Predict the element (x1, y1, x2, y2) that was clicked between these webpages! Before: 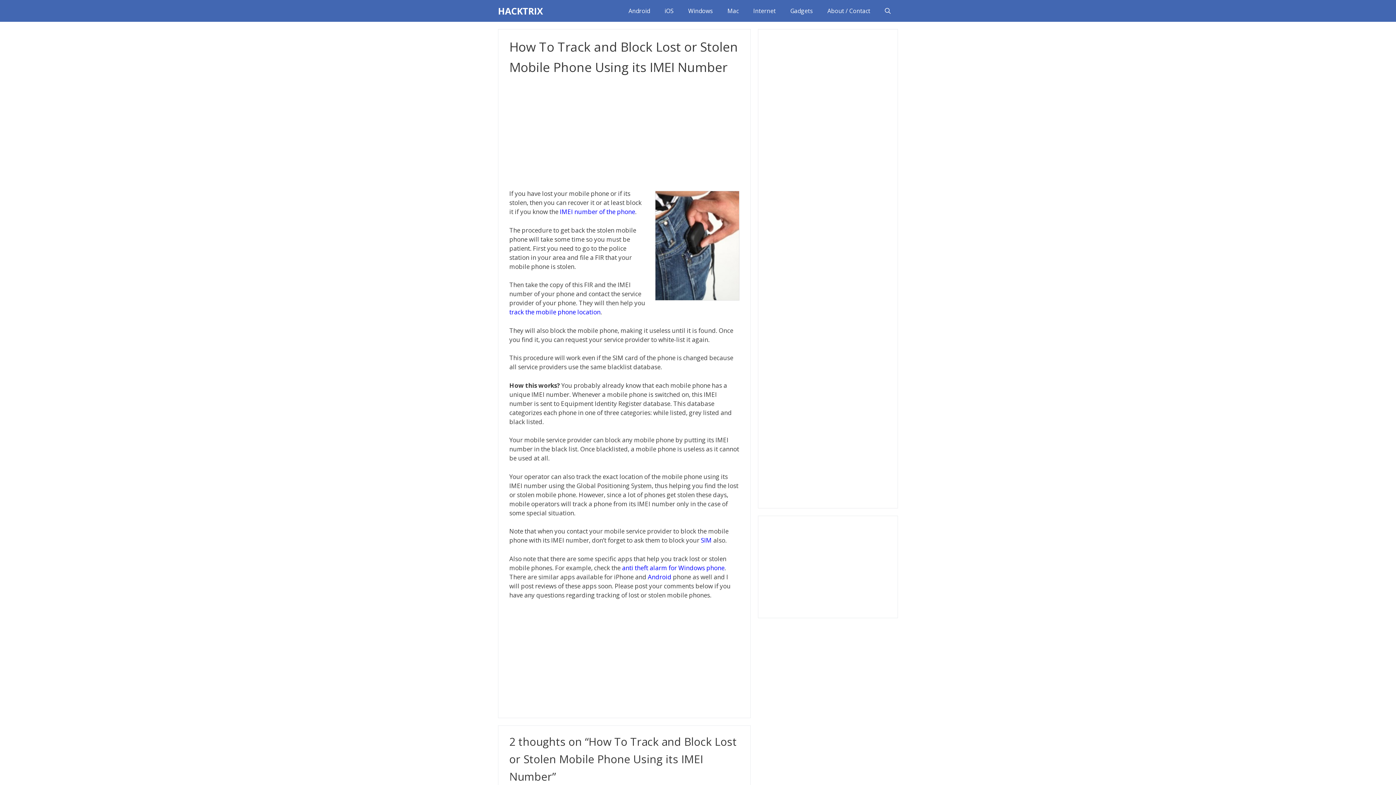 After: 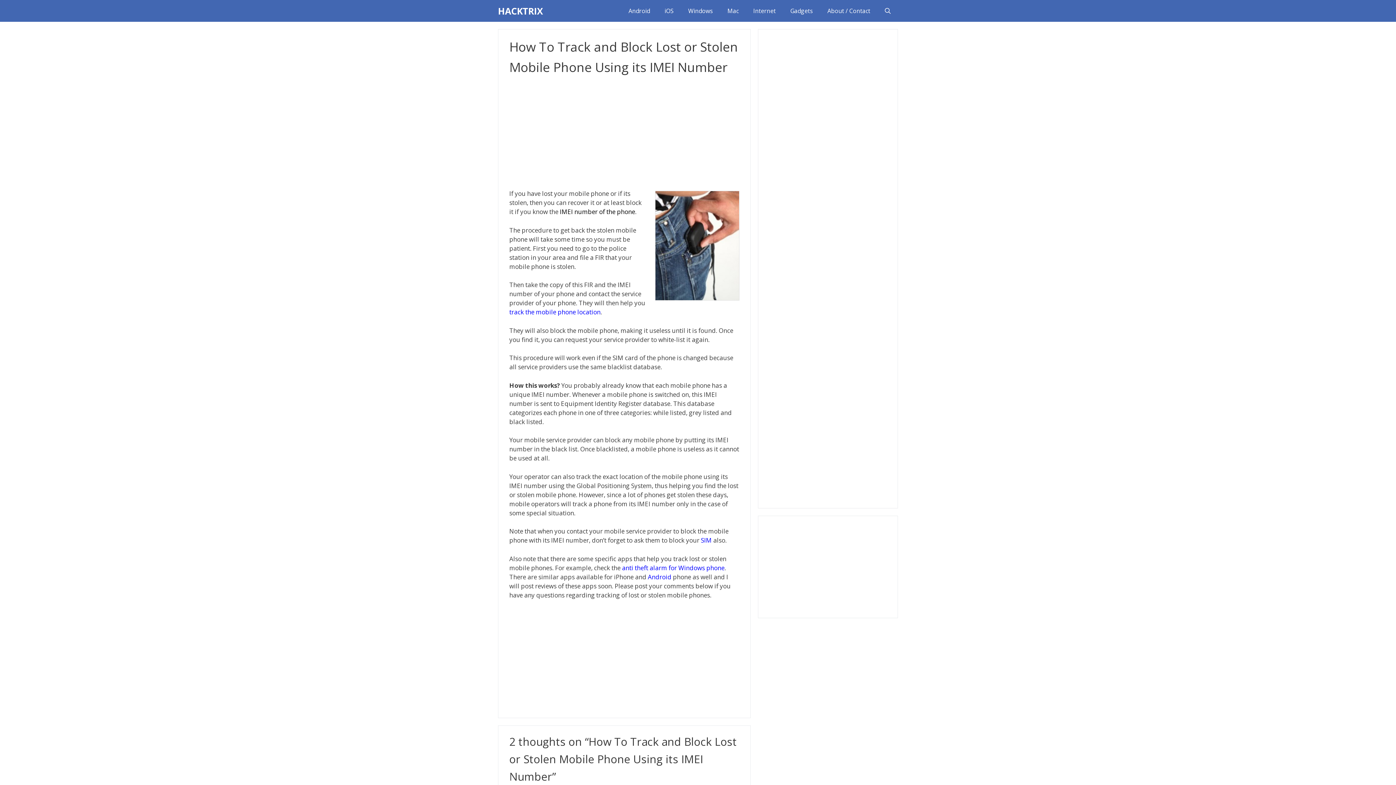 Action: label: IMEI number of the phone bbox: (560, 207, 635, 216)